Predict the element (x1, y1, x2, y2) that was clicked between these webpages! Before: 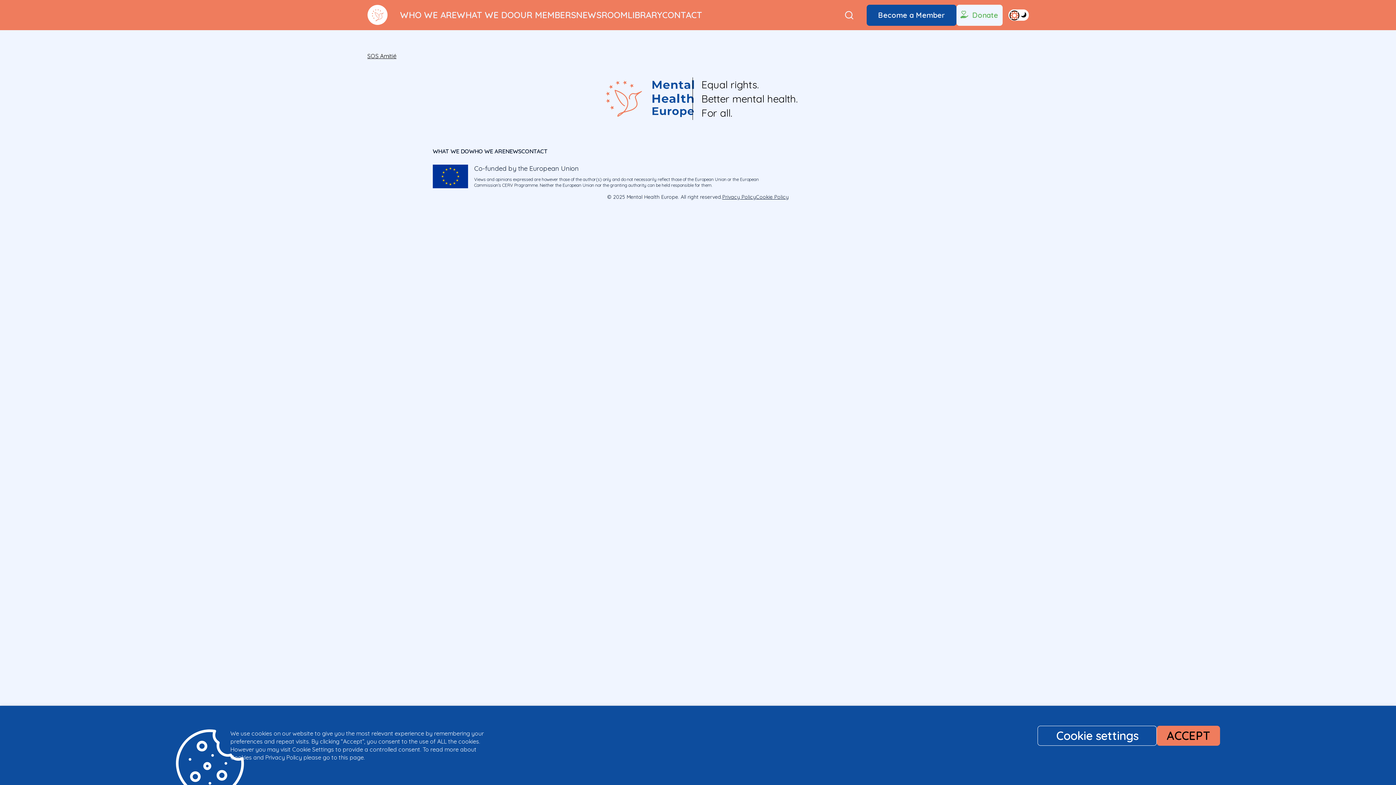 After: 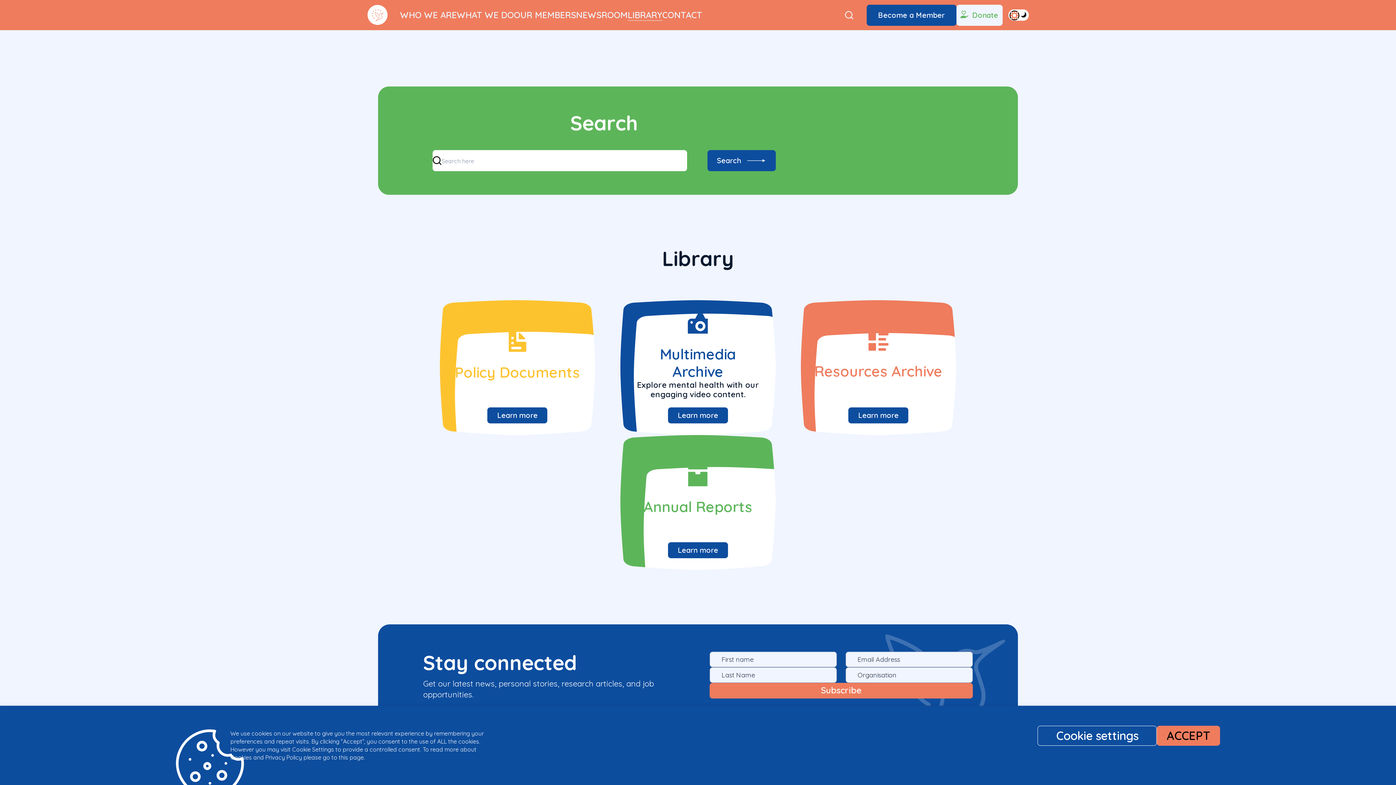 Action: label: LIBRARY bbox: (627, 9, 662, 20)